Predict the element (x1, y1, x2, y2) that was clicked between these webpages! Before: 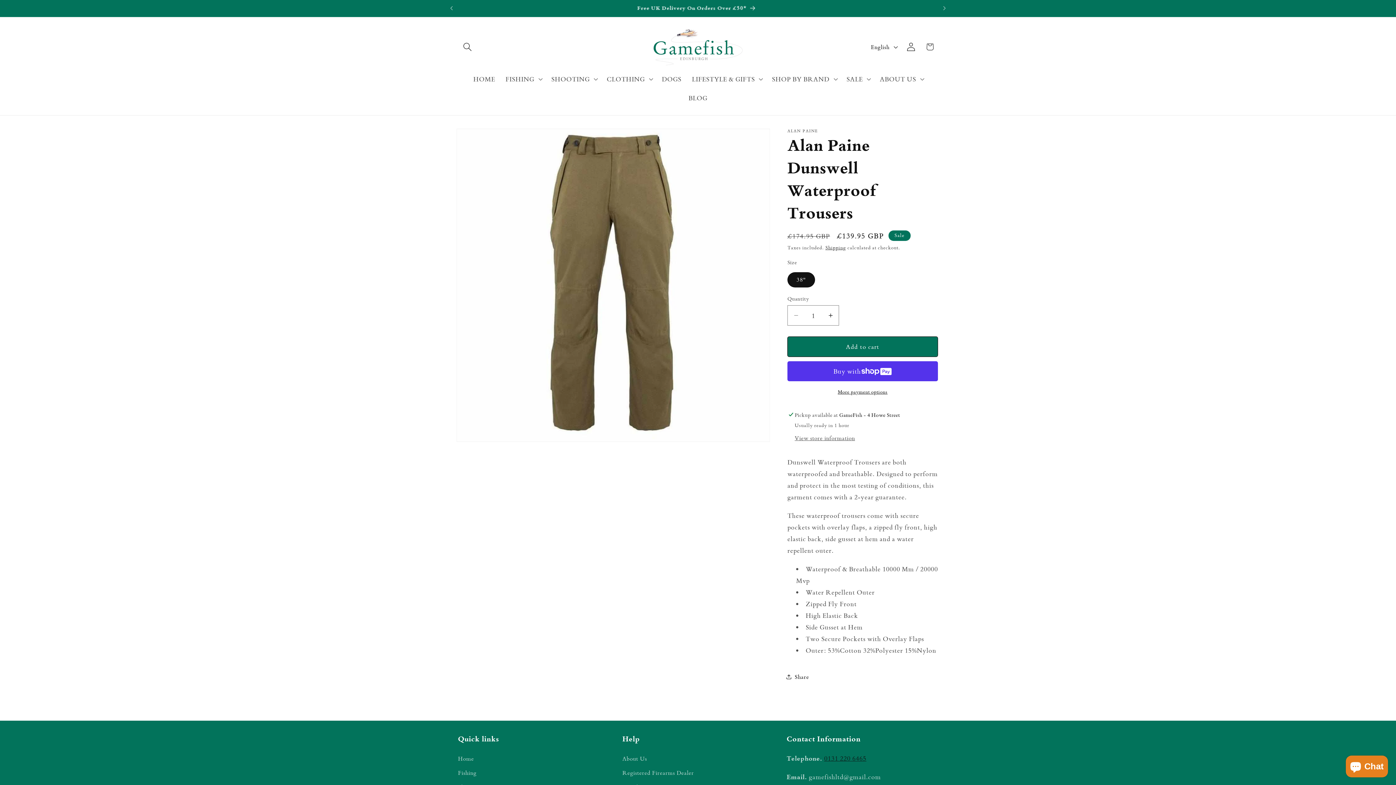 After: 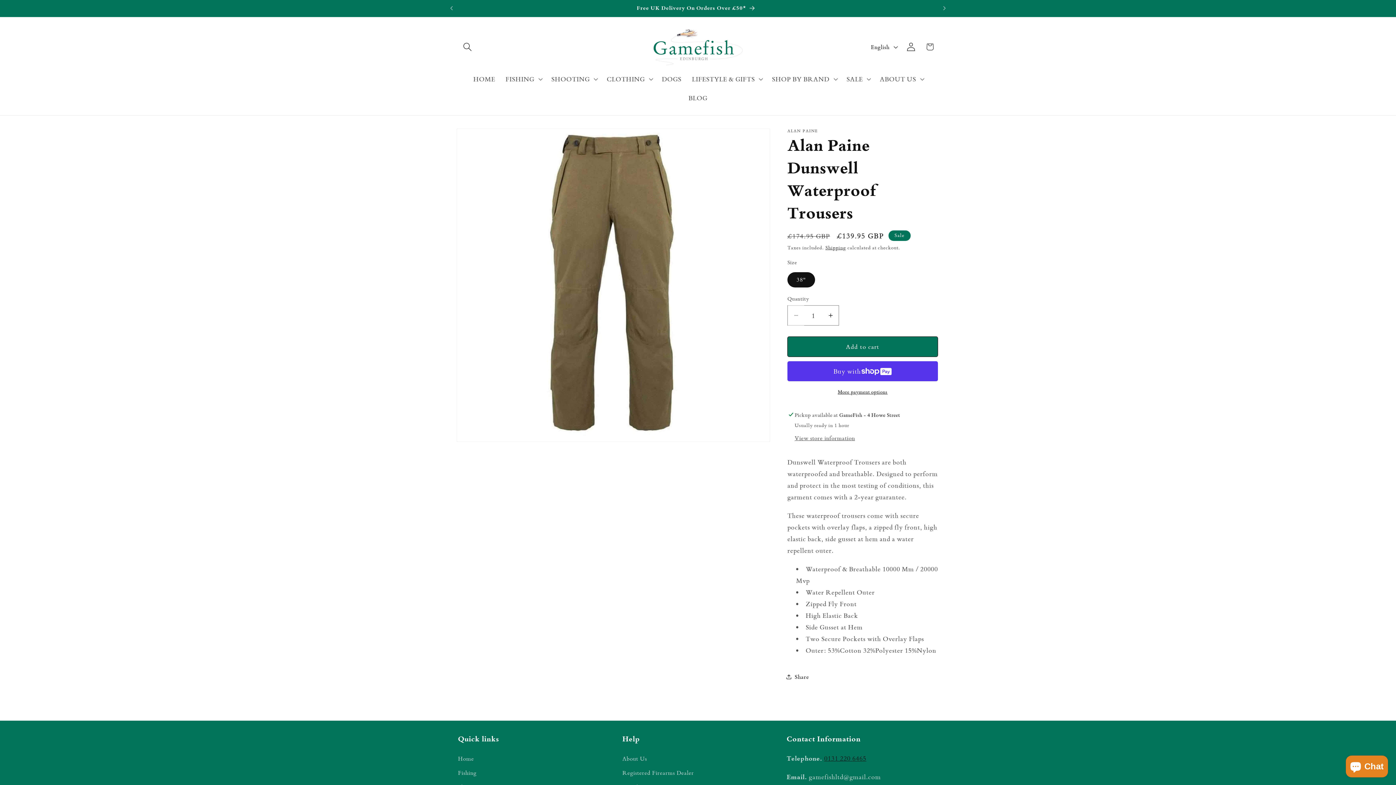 Action: label: Decrease quantity for Alan Paine Dunswell Waterproof Trousers bbox: (788, 305, 804, 325)